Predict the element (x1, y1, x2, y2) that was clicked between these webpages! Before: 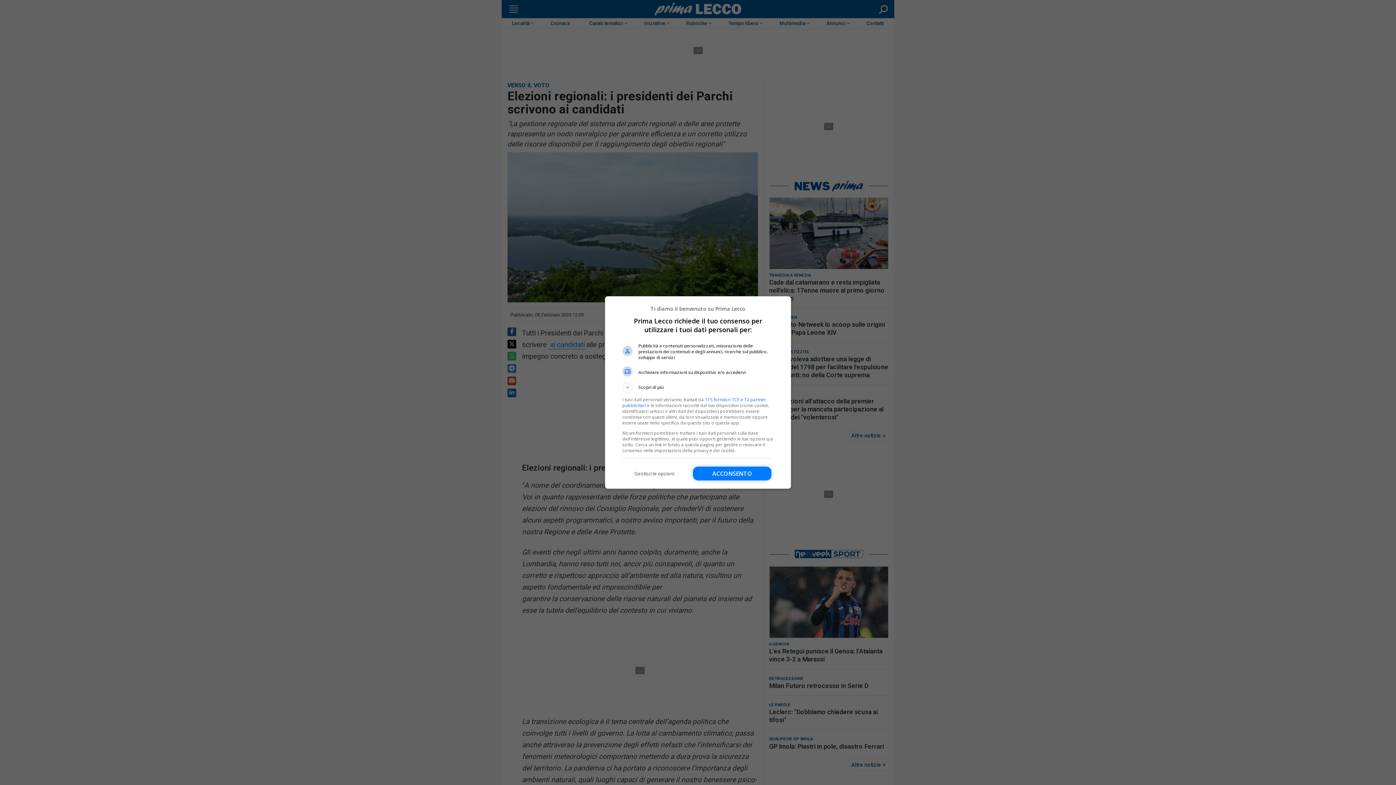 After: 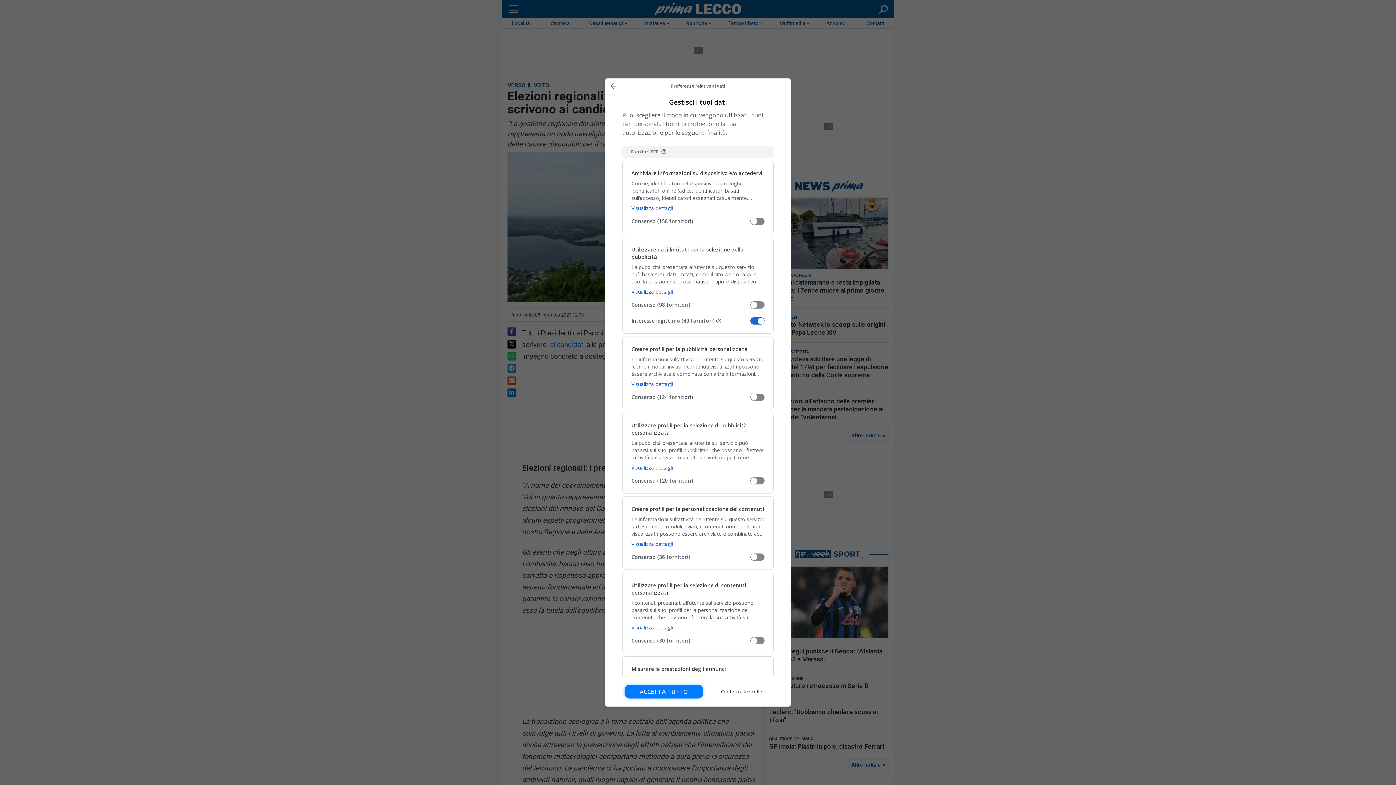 Action: bbox: (622, 466, 686, 480) label: Gestisci le opzioni